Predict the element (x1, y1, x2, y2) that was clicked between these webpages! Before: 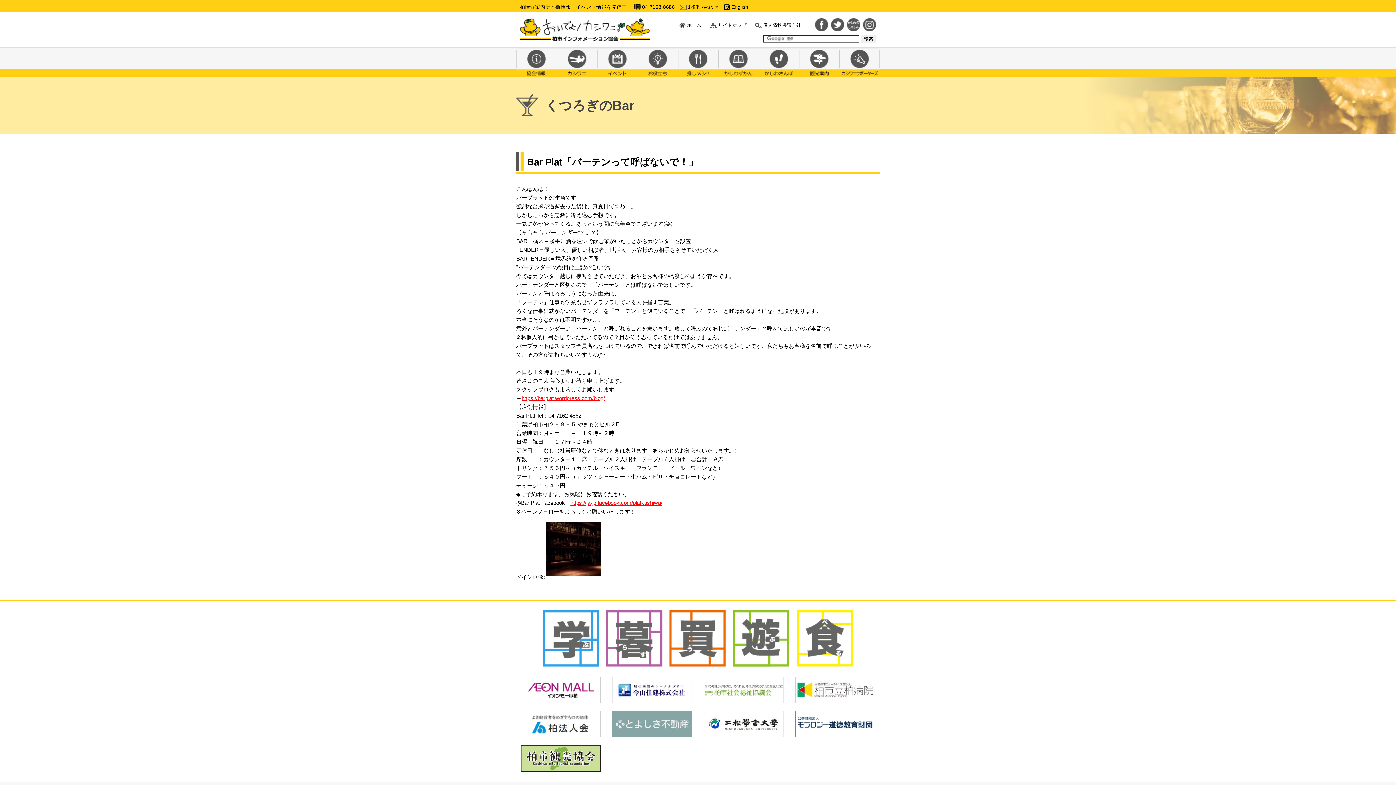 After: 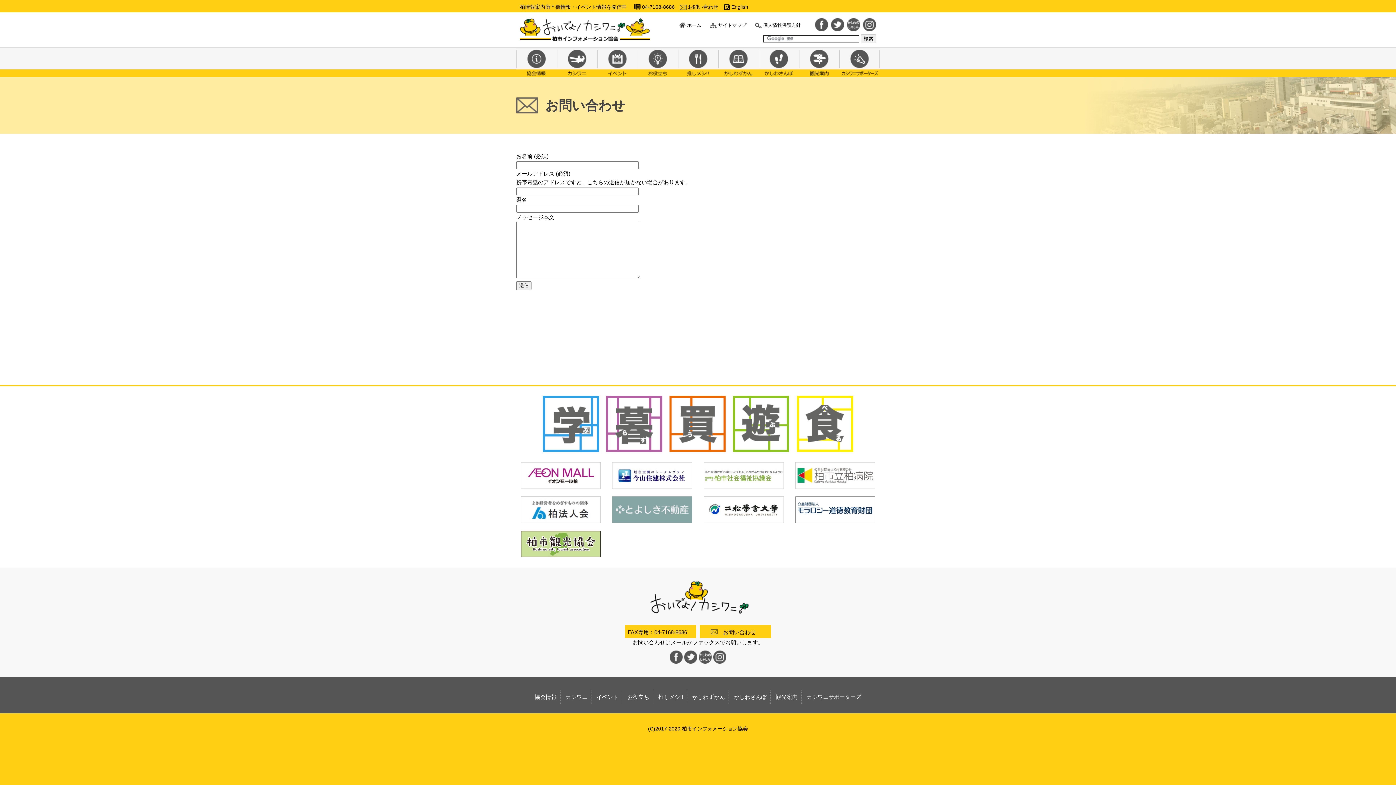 Action: bbox: (688, 4, 718, 9) label: お問い合わせ